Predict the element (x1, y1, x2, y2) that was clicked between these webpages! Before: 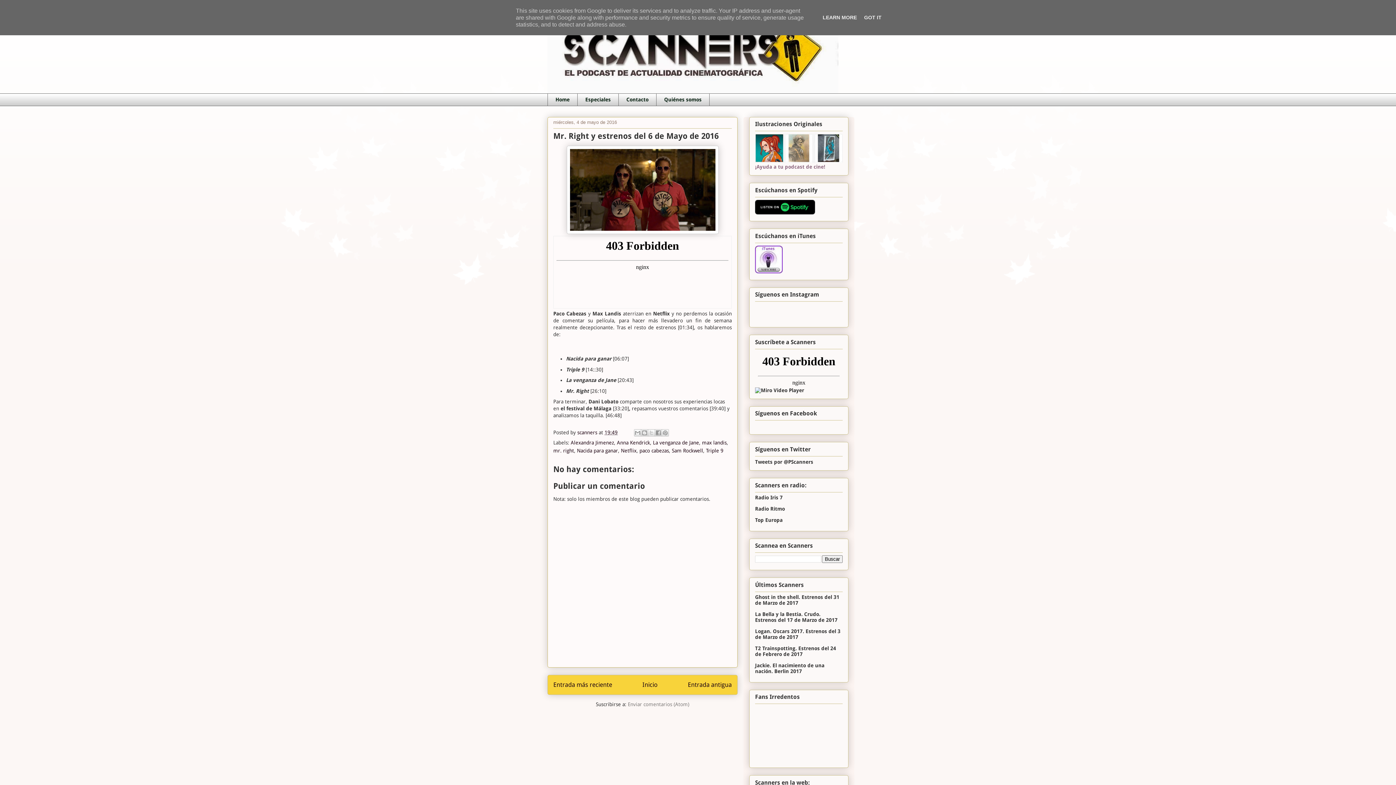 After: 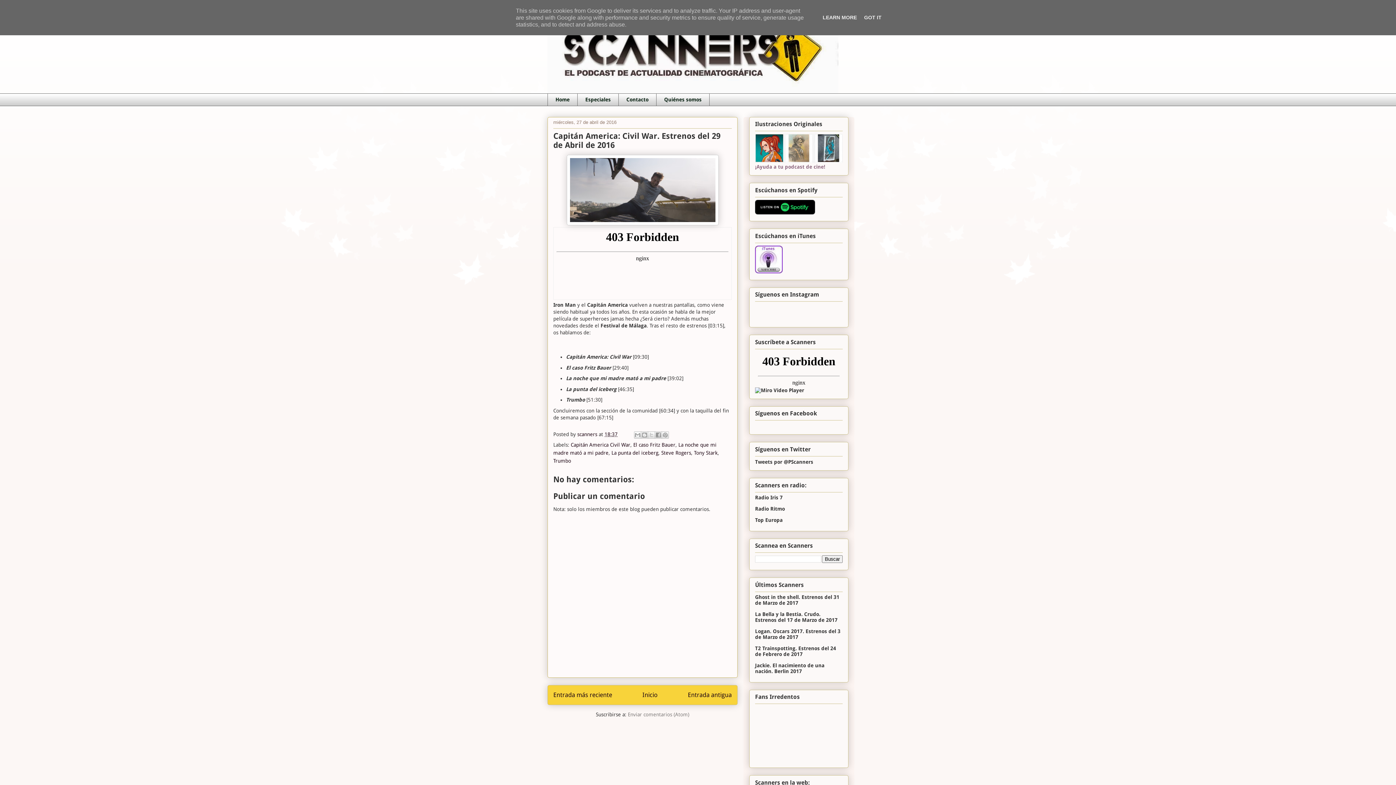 Action: bbox: (688, 681, 732, 688) label: Entrada antigua